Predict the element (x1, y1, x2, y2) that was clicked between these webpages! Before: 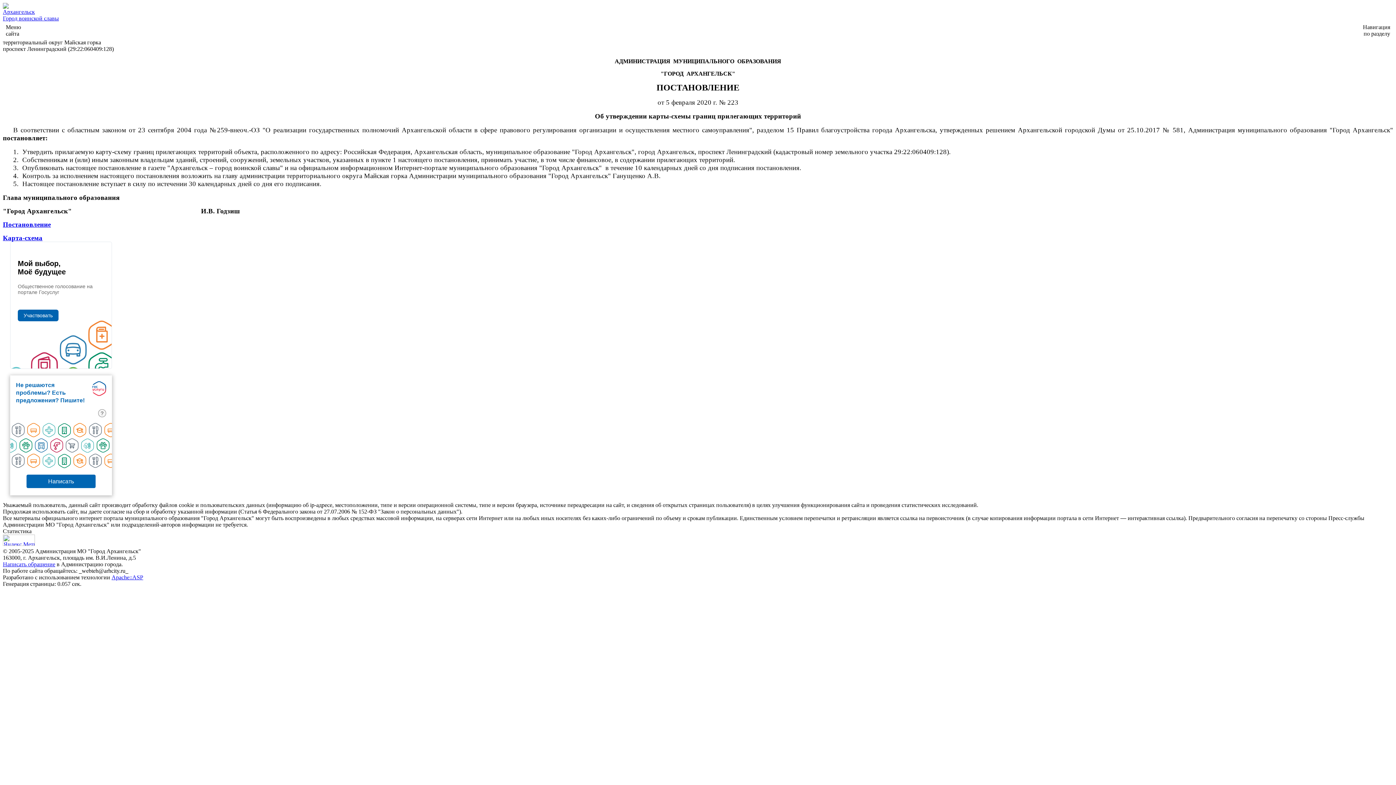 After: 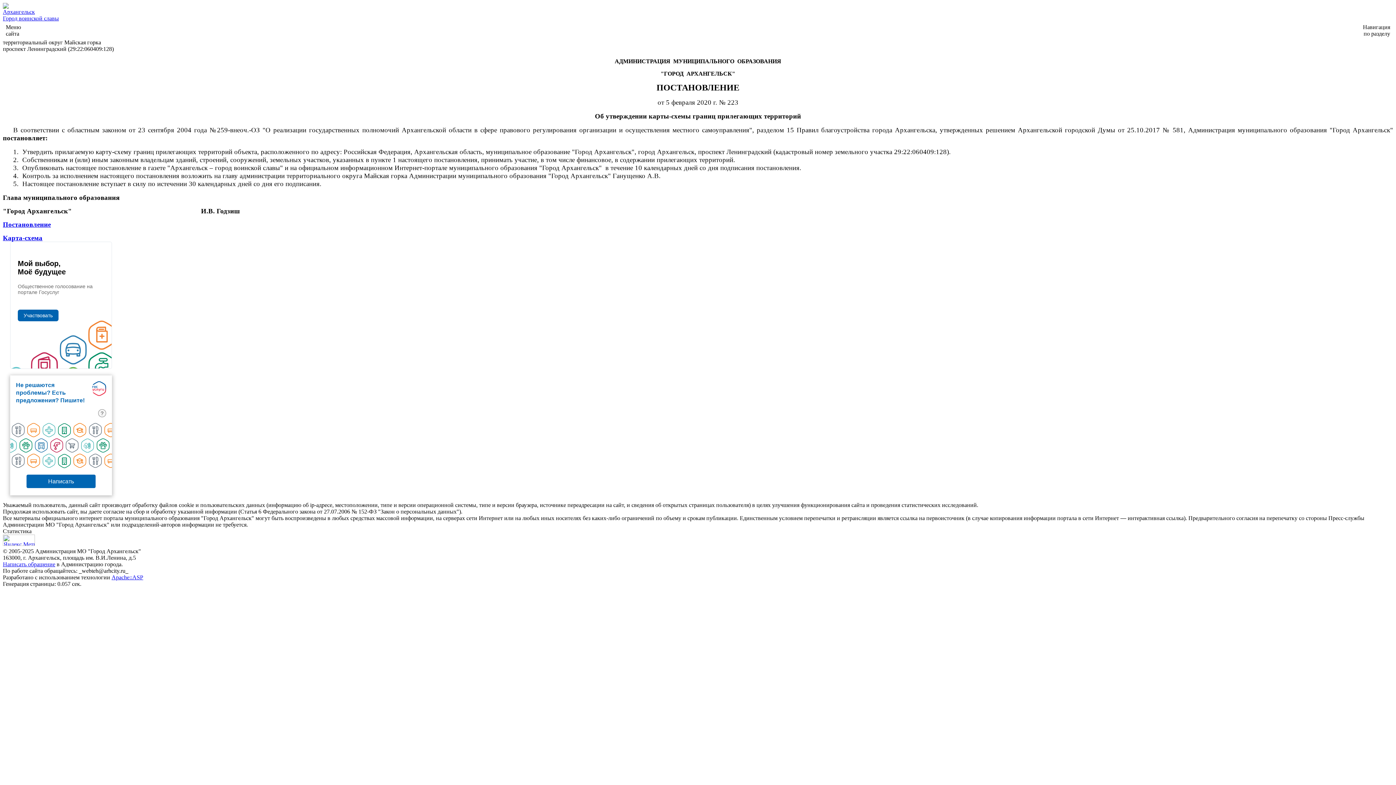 Action: bbox: (2, 541, 34, 547)